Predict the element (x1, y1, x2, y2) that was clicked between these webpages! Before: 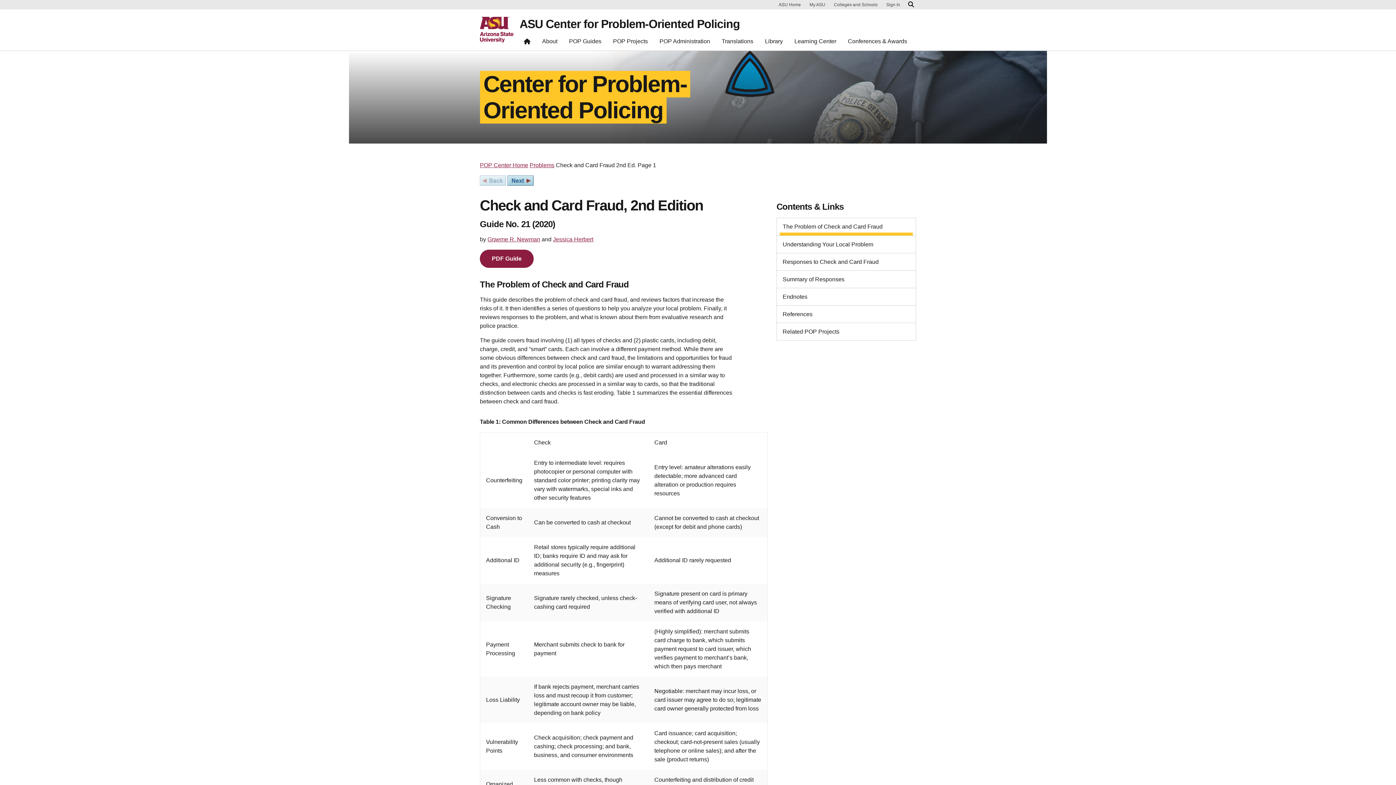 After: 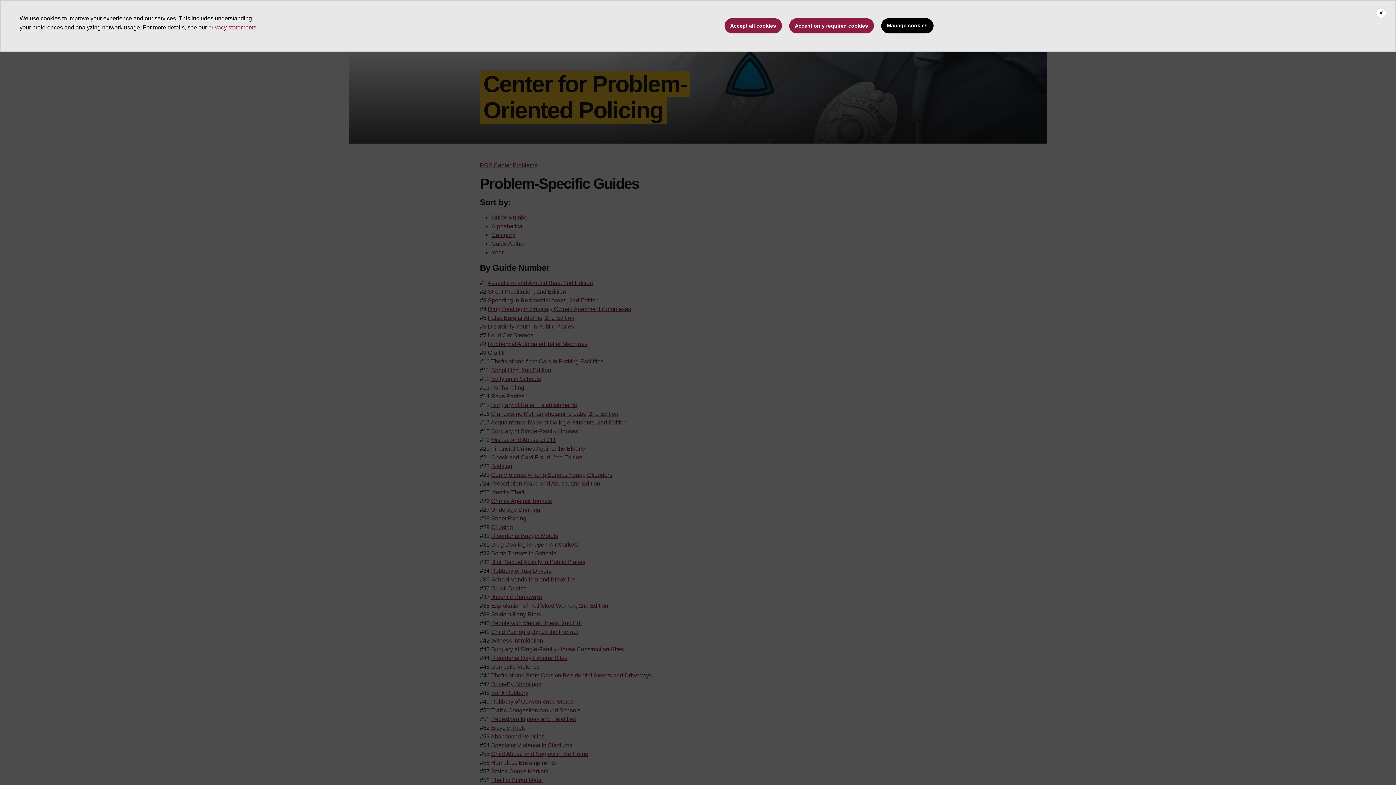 Action: label: Problems bbox: (529, 162, 554, 168)